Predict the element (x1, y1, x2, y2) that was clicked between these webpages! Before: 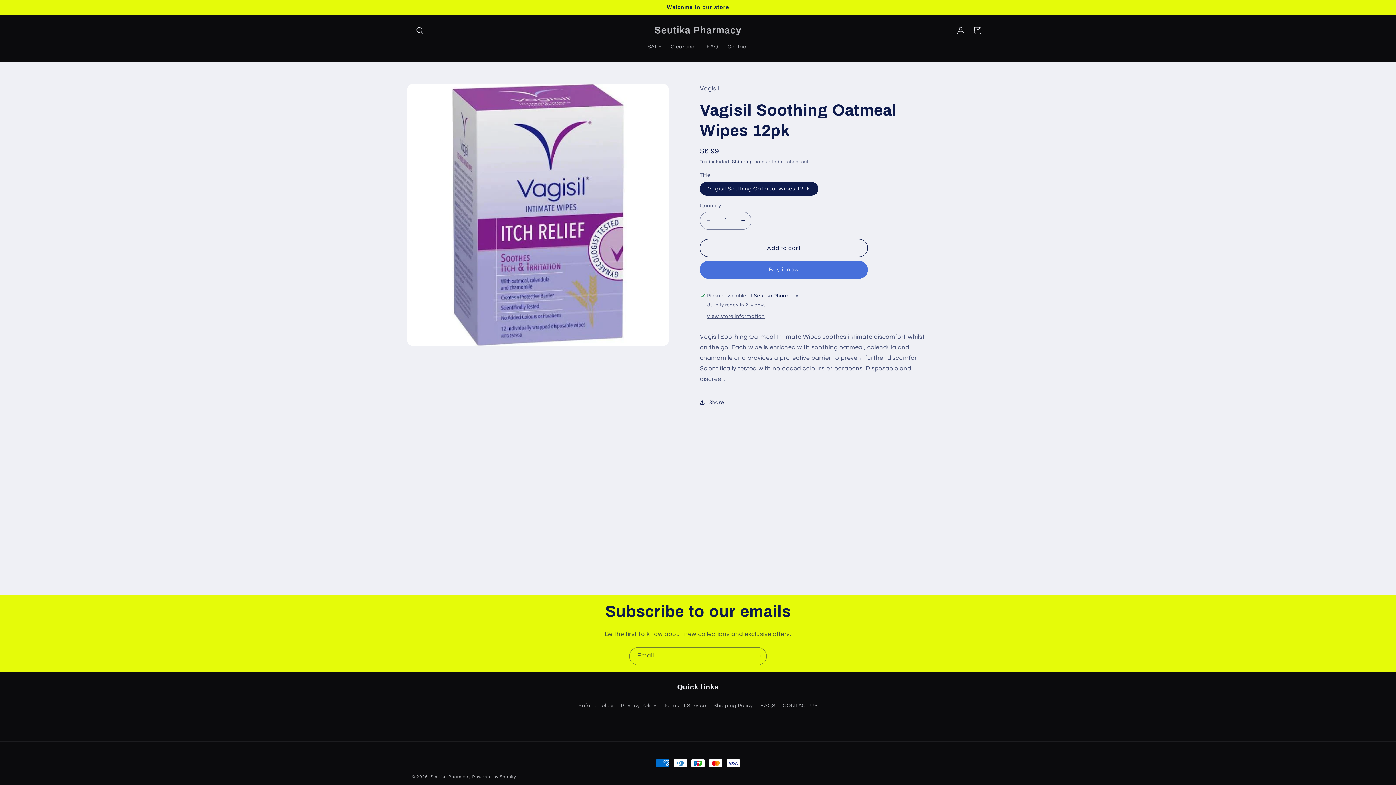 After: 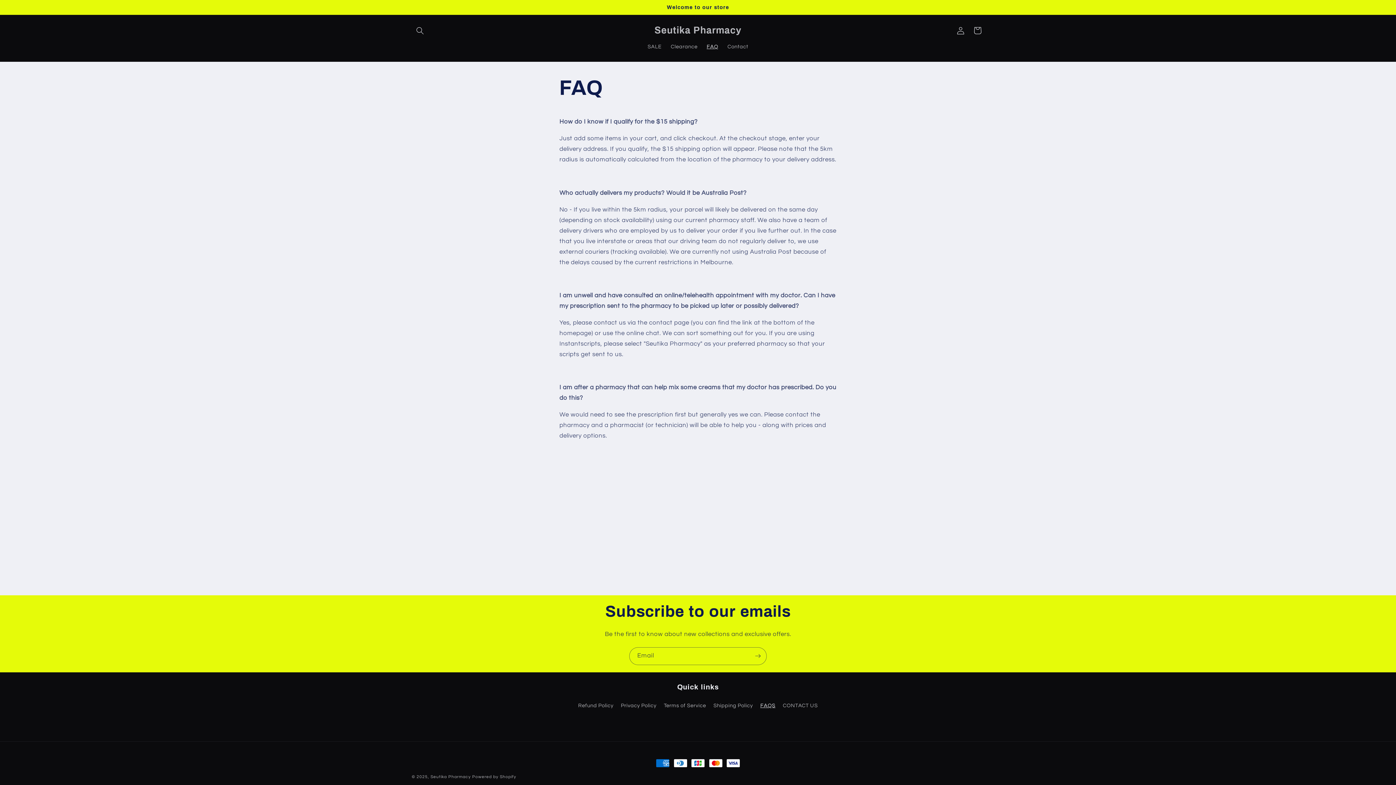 Action: bbox: (760, 699, 775, 712) label: FAQS